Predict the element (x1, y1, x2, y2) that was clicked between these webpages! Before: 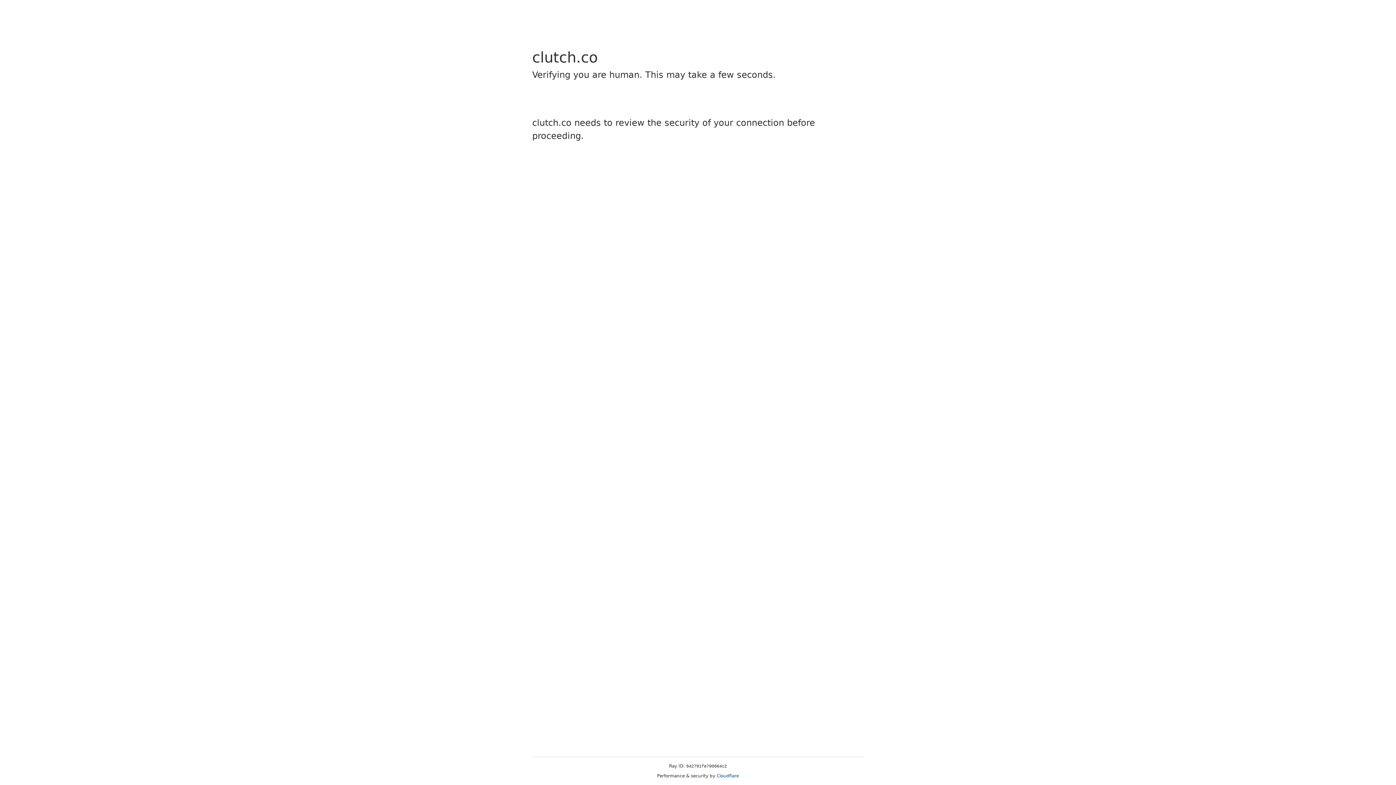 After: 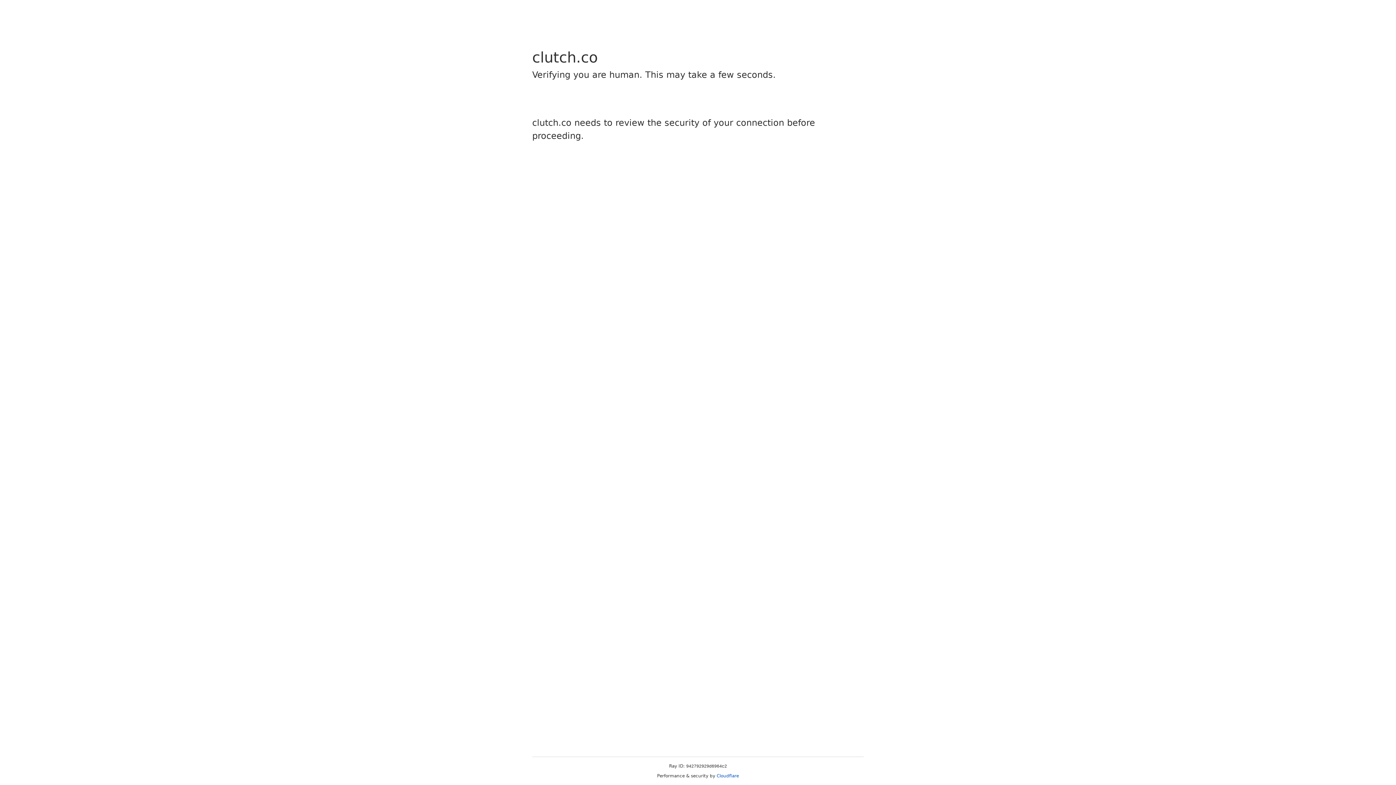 Action: label: Cloudflare bbox: (716, 773, 739, 778)